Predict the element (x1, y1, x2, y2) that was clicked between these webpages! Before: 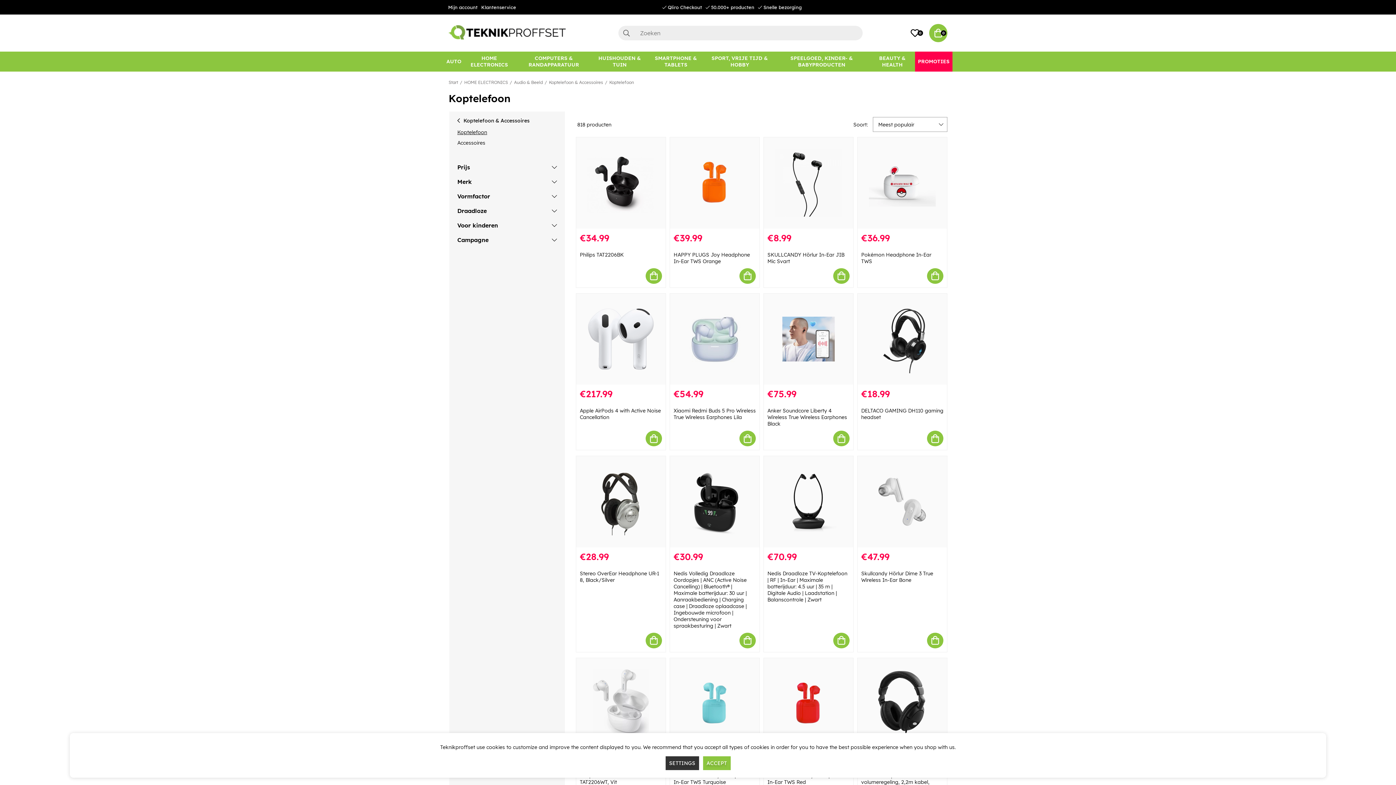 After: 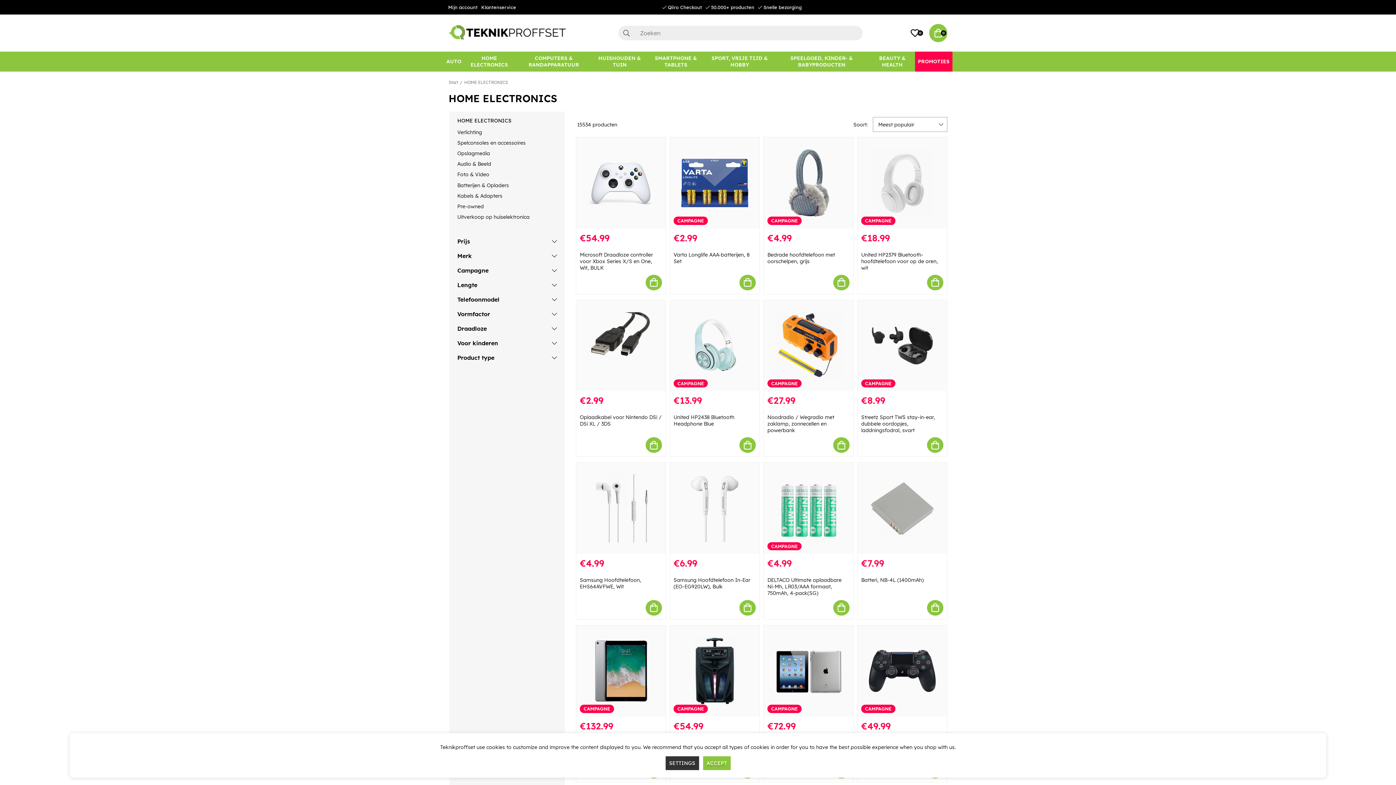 Action: label: HOME ELECTRONICS bbox: (464, 79, 508, 85)